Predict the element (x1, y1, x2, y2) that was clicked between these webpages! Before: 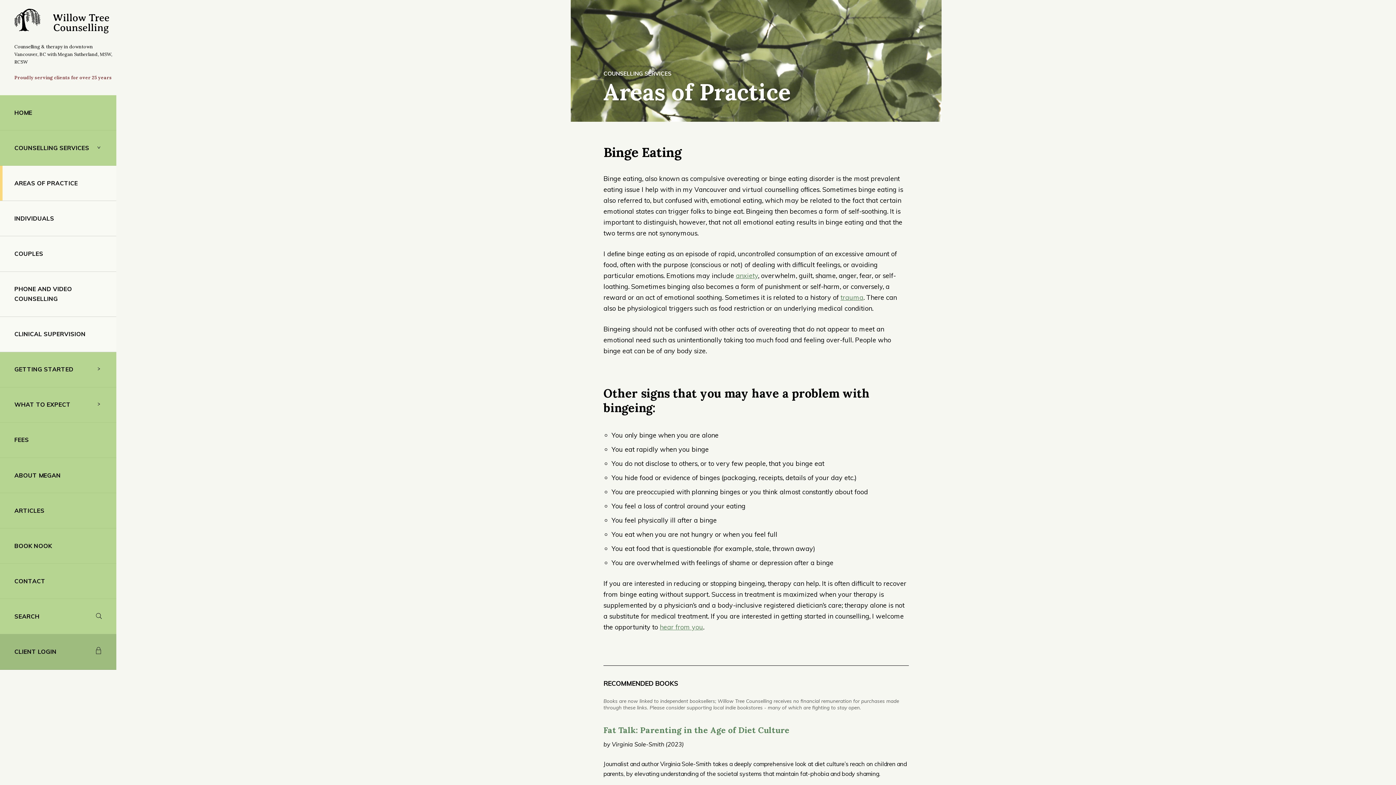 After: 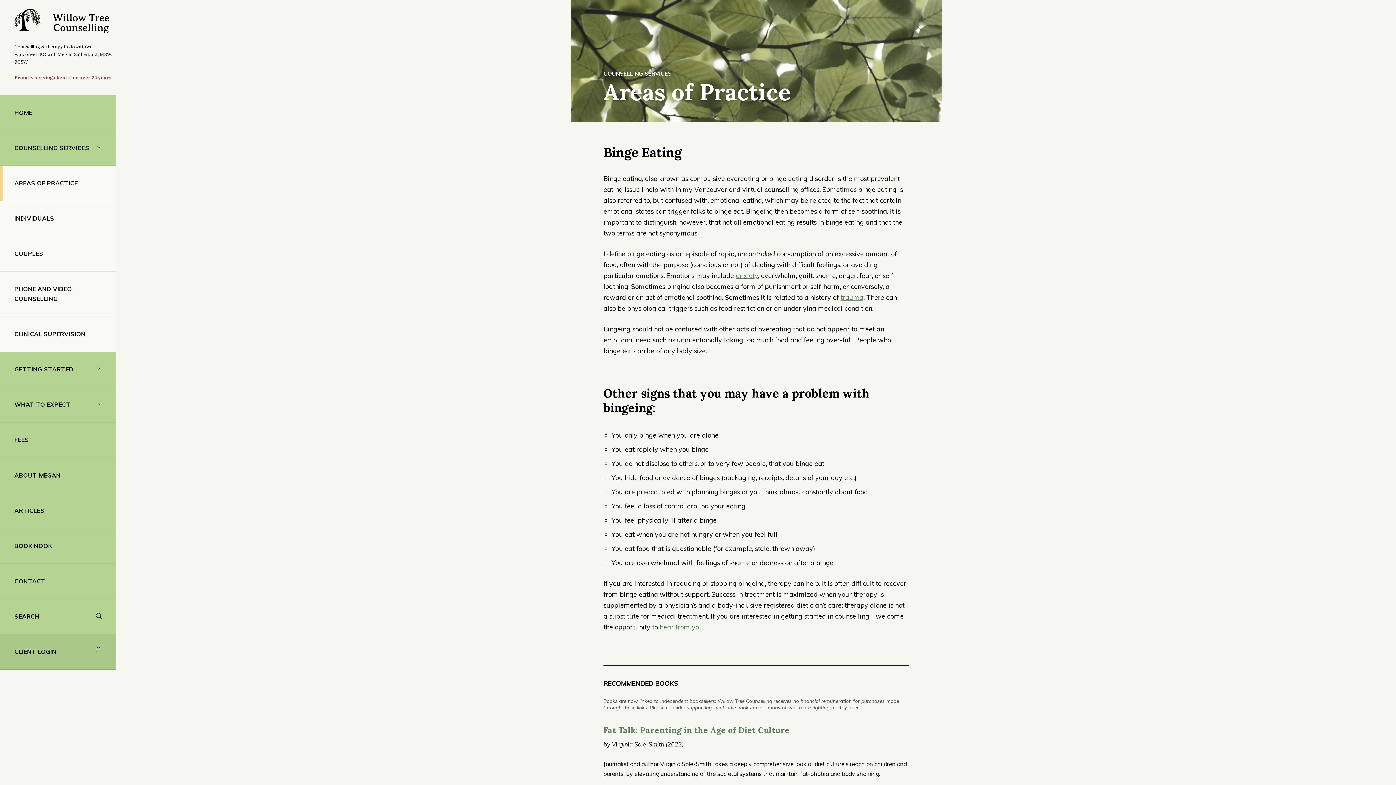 Action: label: CLIENT LOGIN bbox: (0, 634, 116, 670)